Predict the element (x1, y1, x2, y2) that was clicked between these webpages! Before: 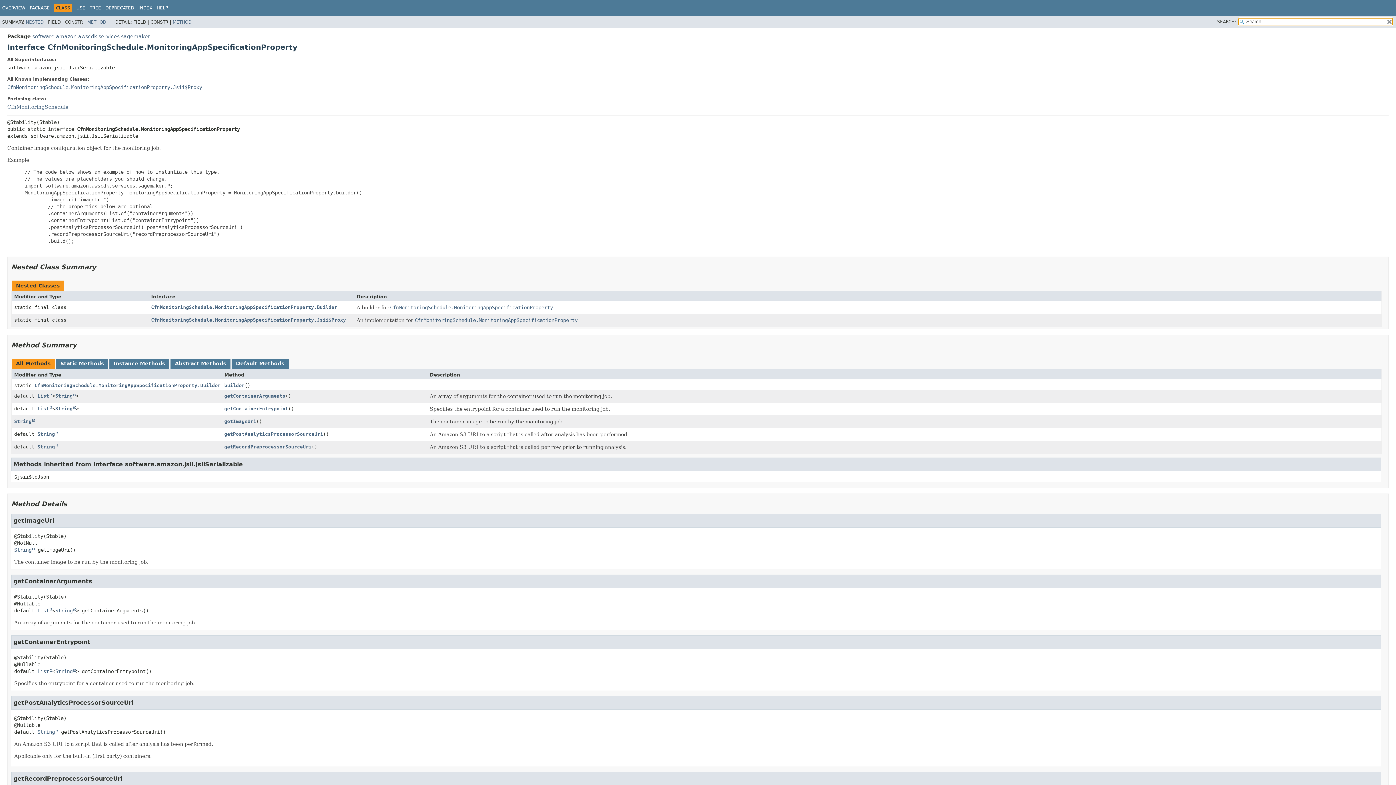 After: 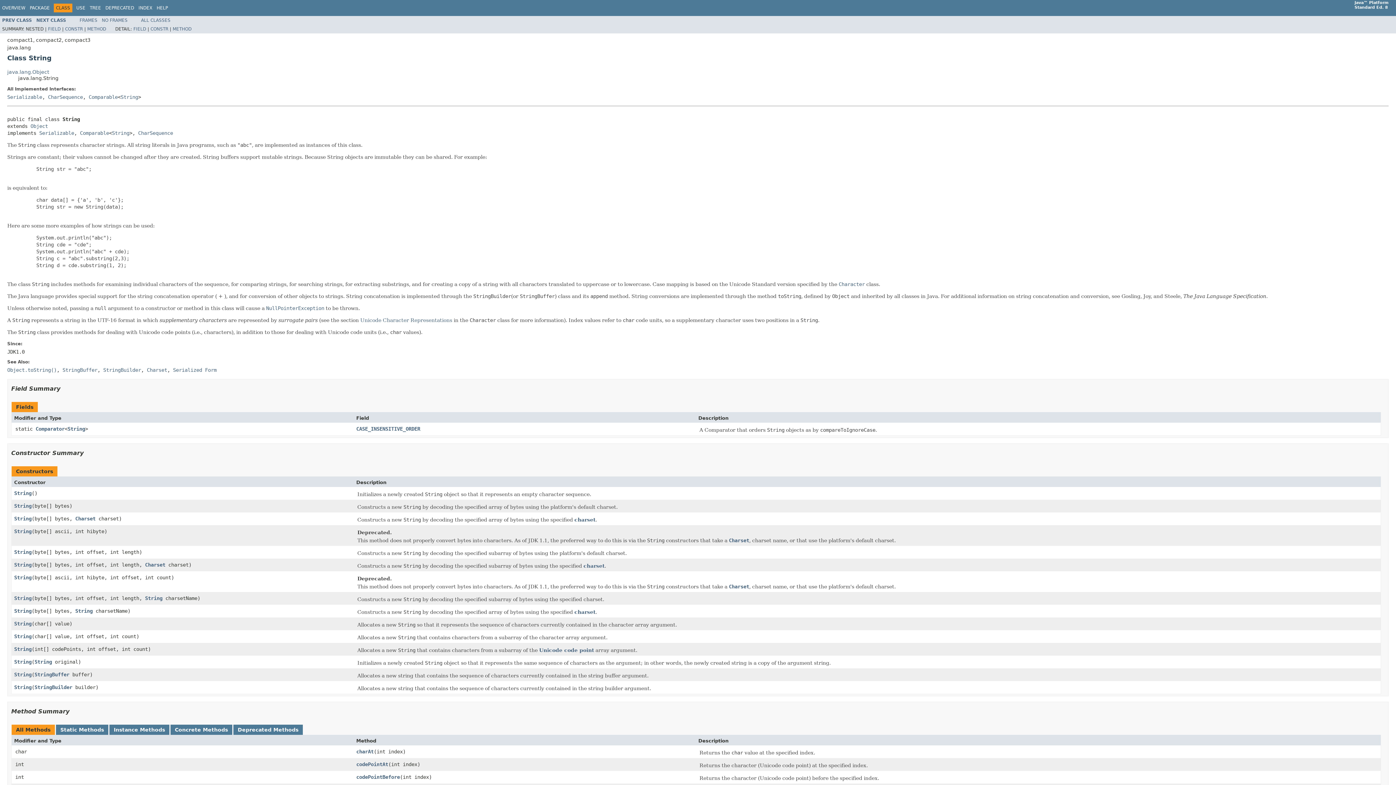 Action: bbox: (55, 406, 76, 411) label: String